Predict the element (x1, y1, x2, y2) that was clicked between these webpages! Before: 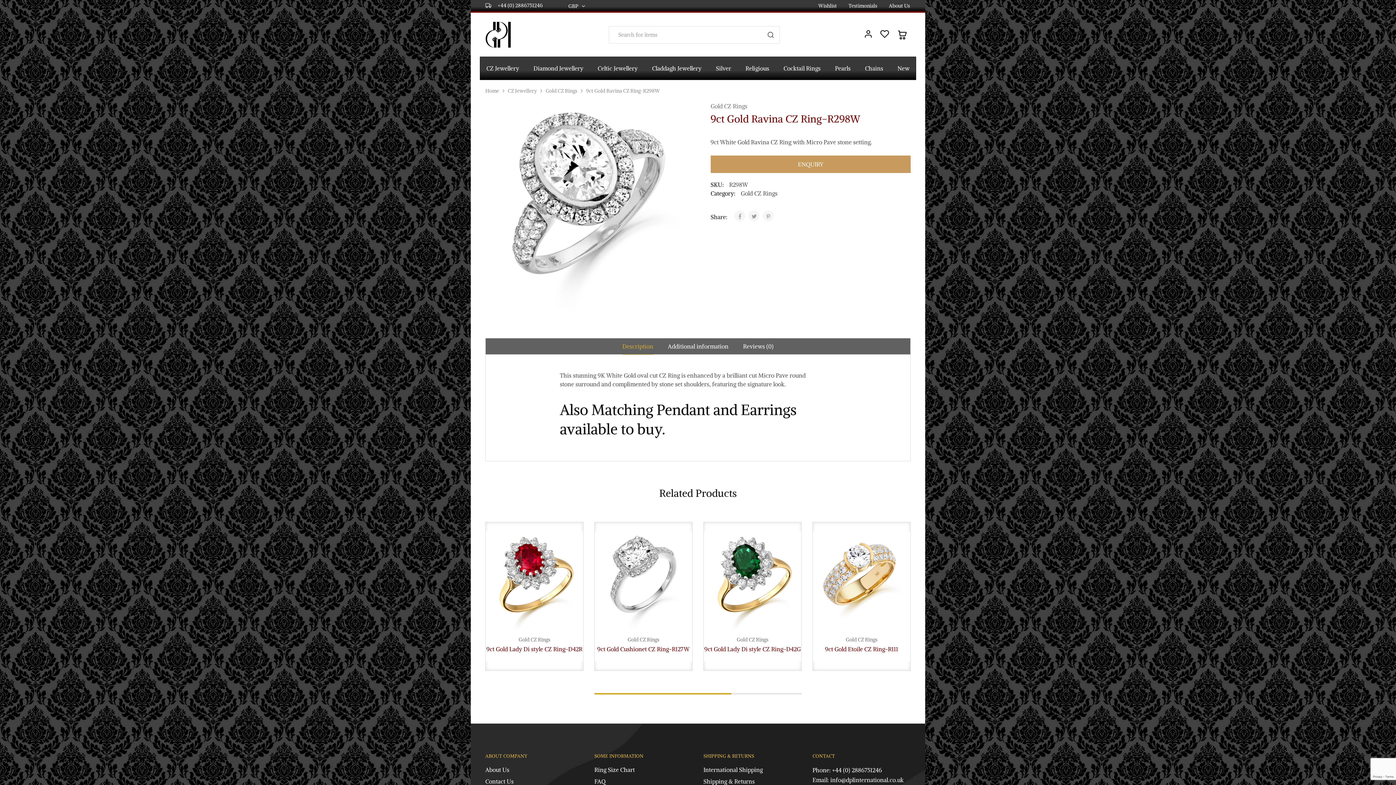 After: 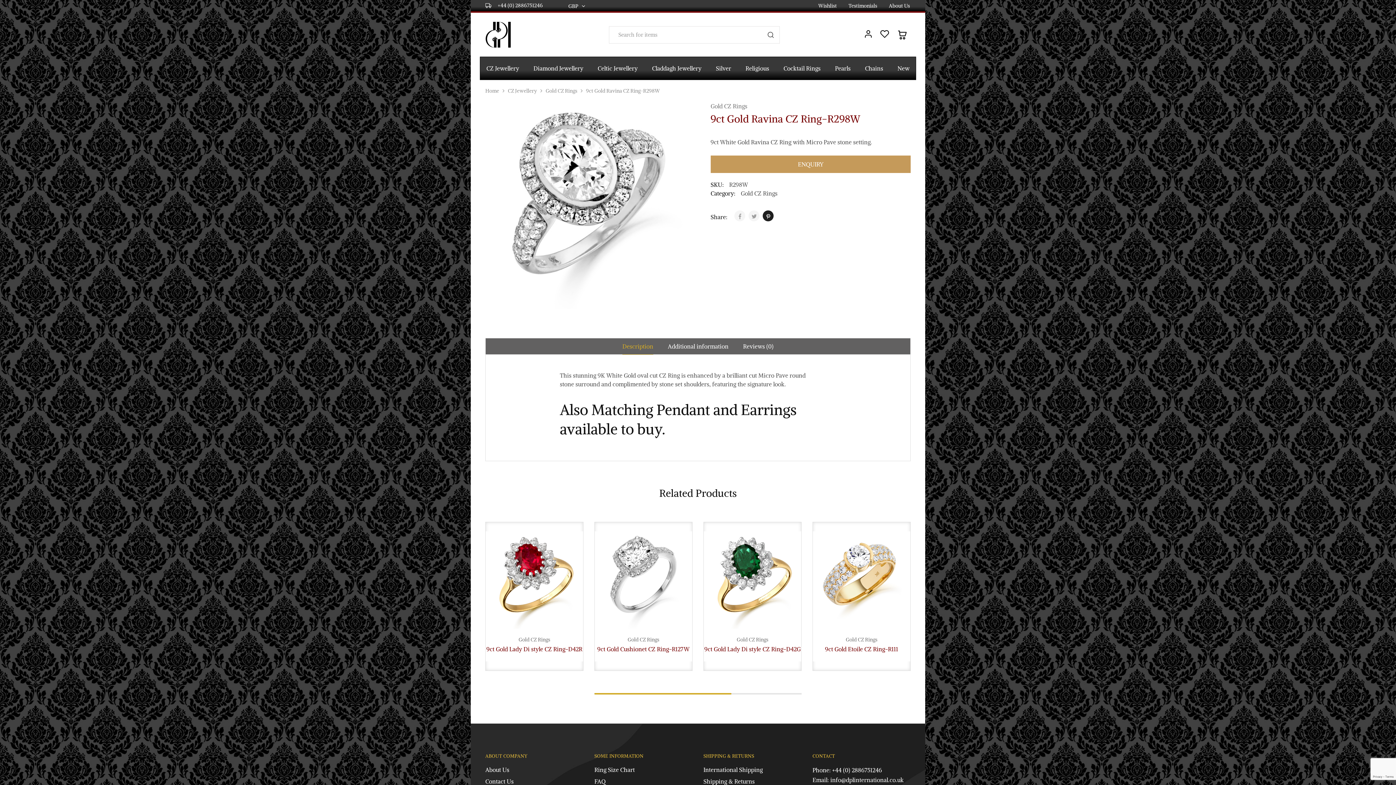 Action: bbox: (763, 210, 773, 221)